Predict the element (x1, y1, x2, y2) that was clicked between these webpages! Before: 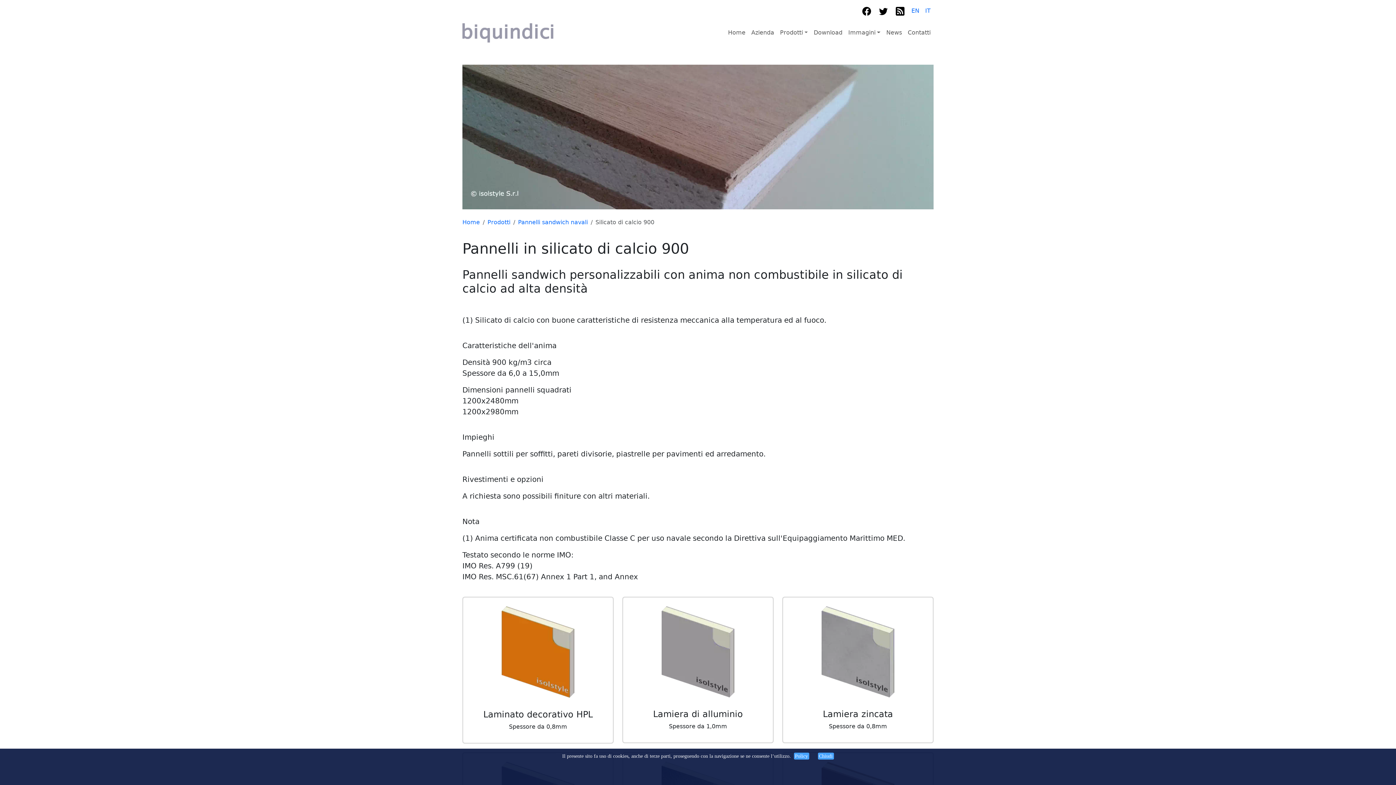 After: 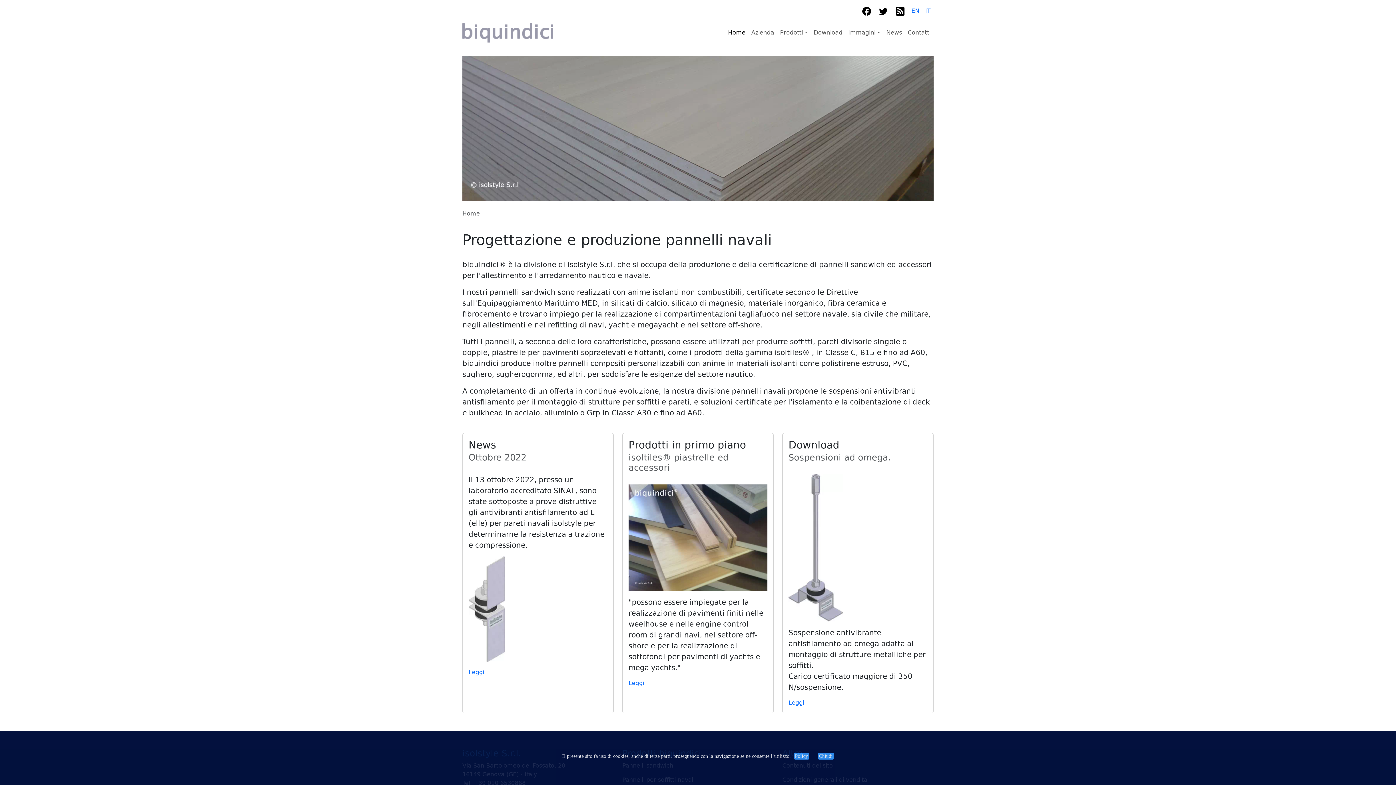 Action: bbox: (462, 21, 553, 44)